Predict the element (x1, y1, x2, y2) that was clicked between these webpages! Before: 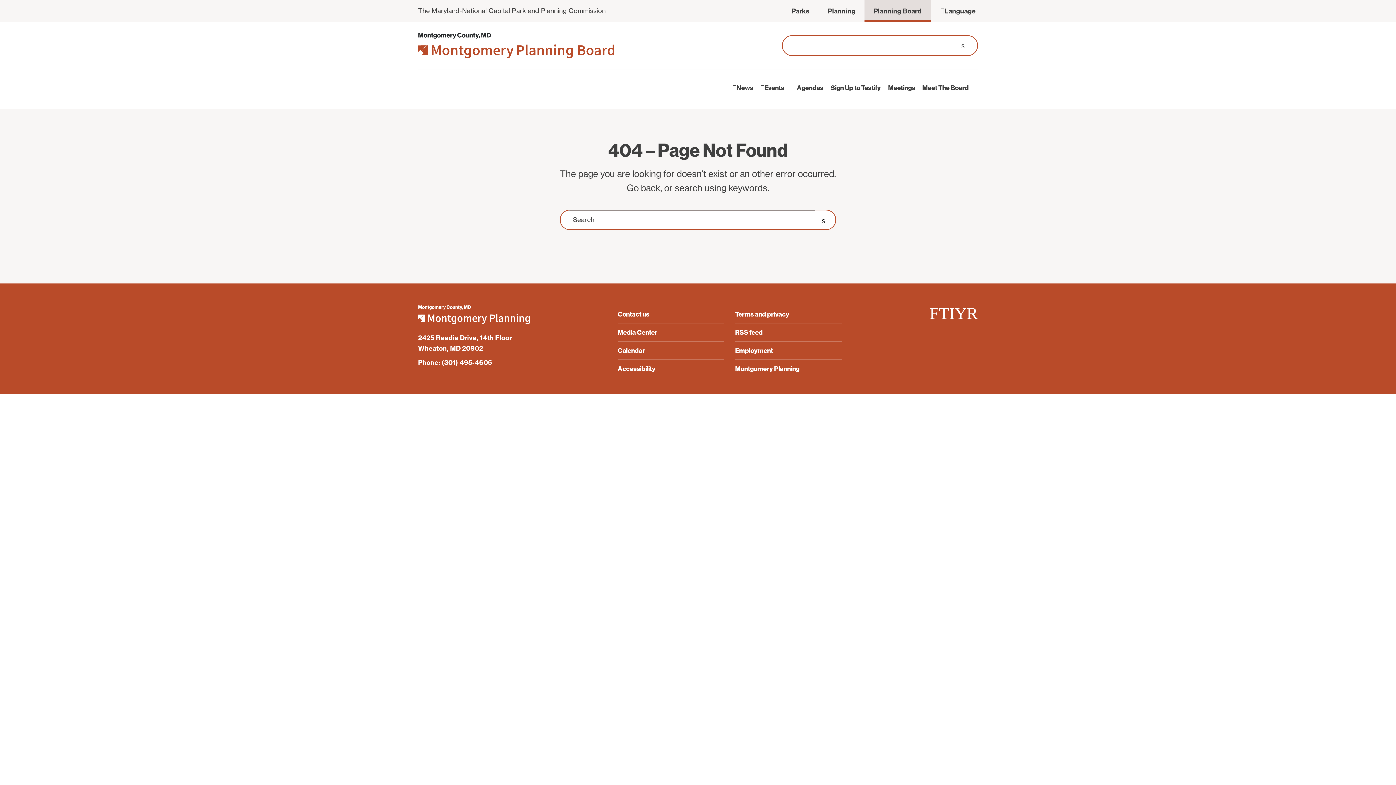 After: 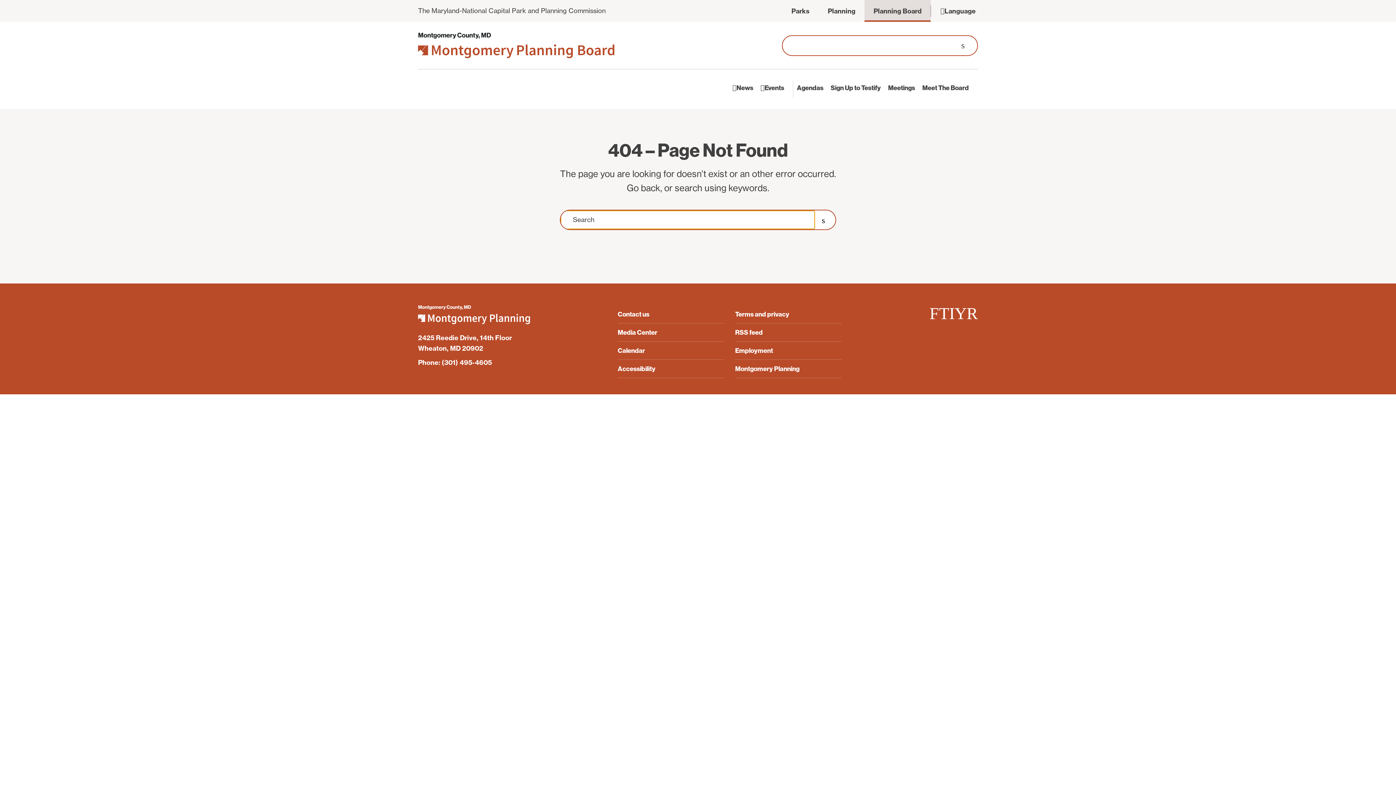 Action: bbox: (815, 210, 835, 230)